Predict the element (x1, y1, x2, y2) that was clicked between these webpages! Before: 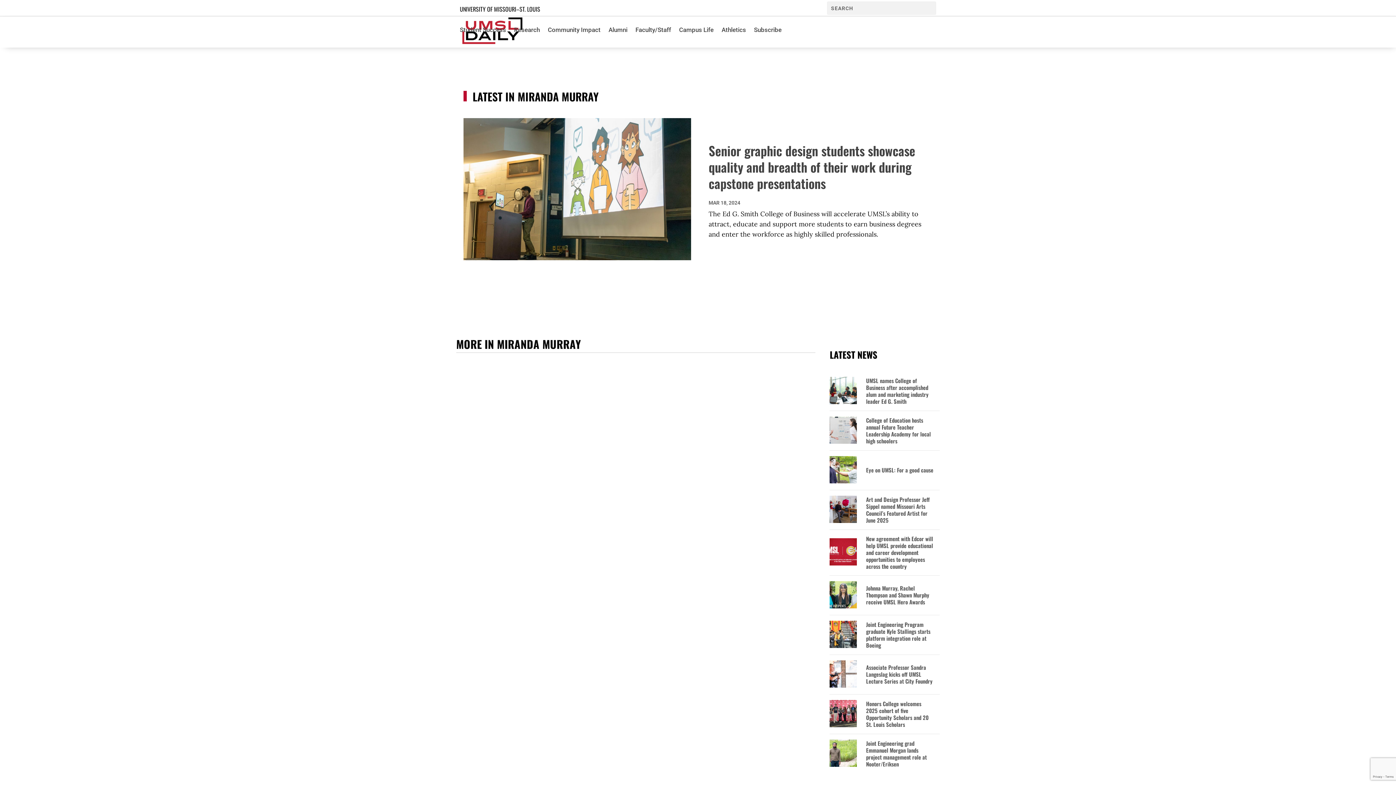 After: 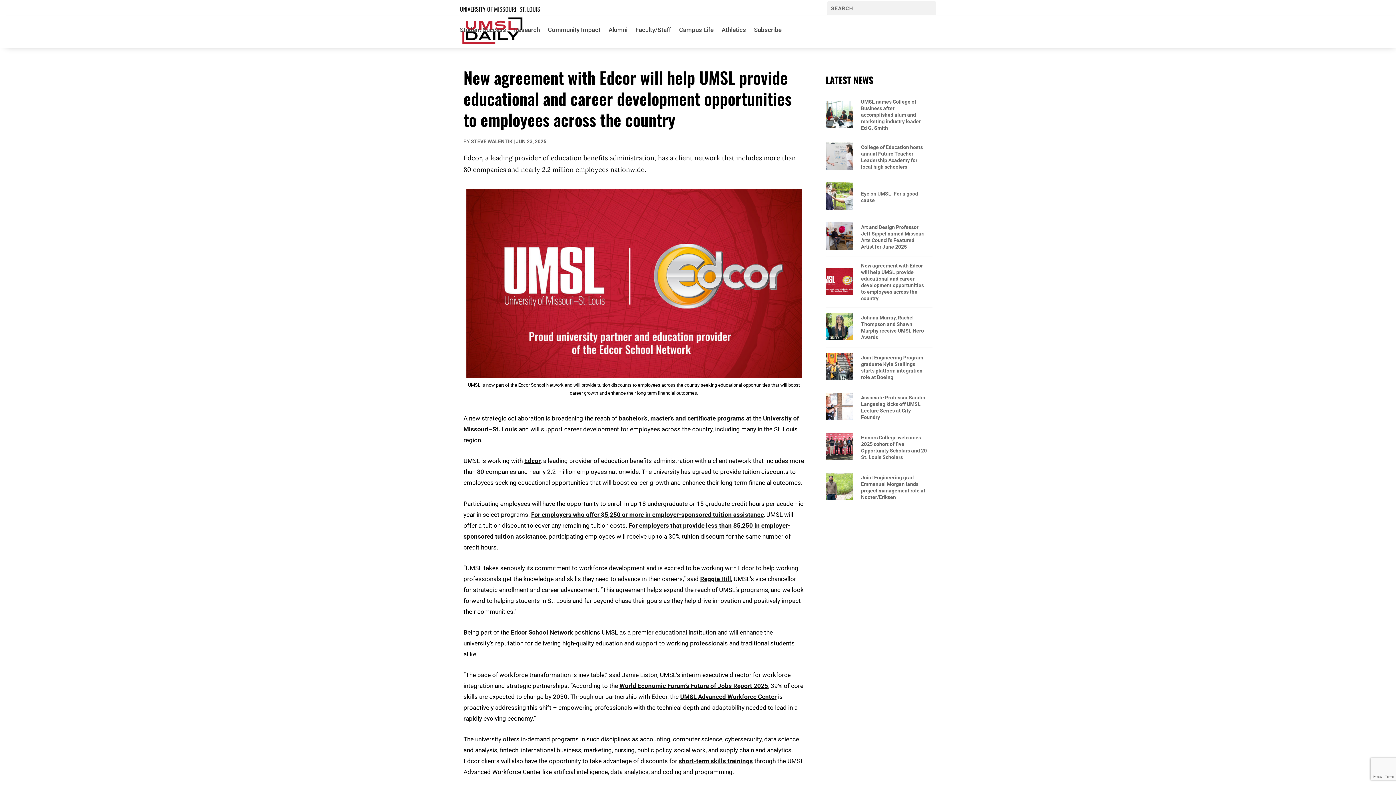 Action: bbox: (866, 535, 934, 570) label: New agreement with Edcor will help UMSL provide educational and career development opportunities to employees across the country